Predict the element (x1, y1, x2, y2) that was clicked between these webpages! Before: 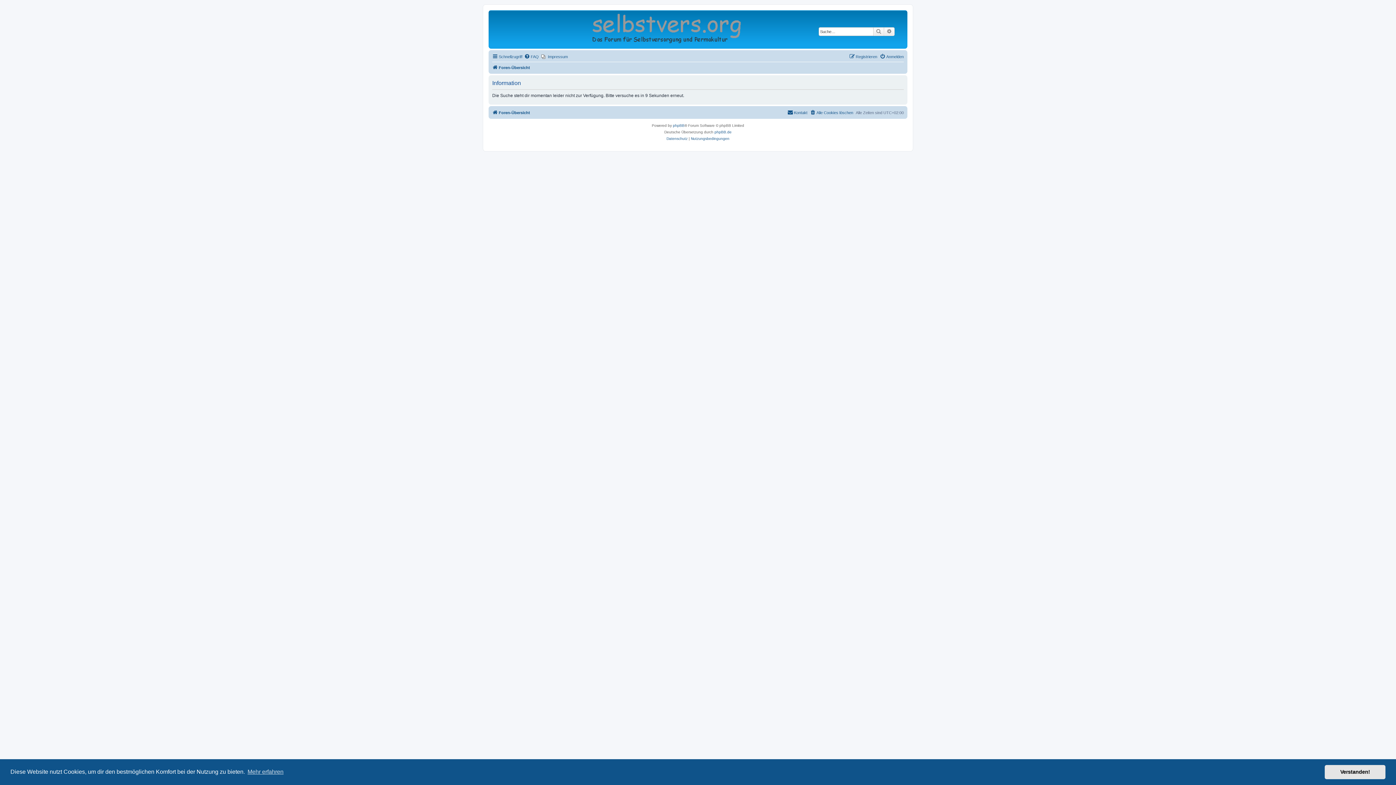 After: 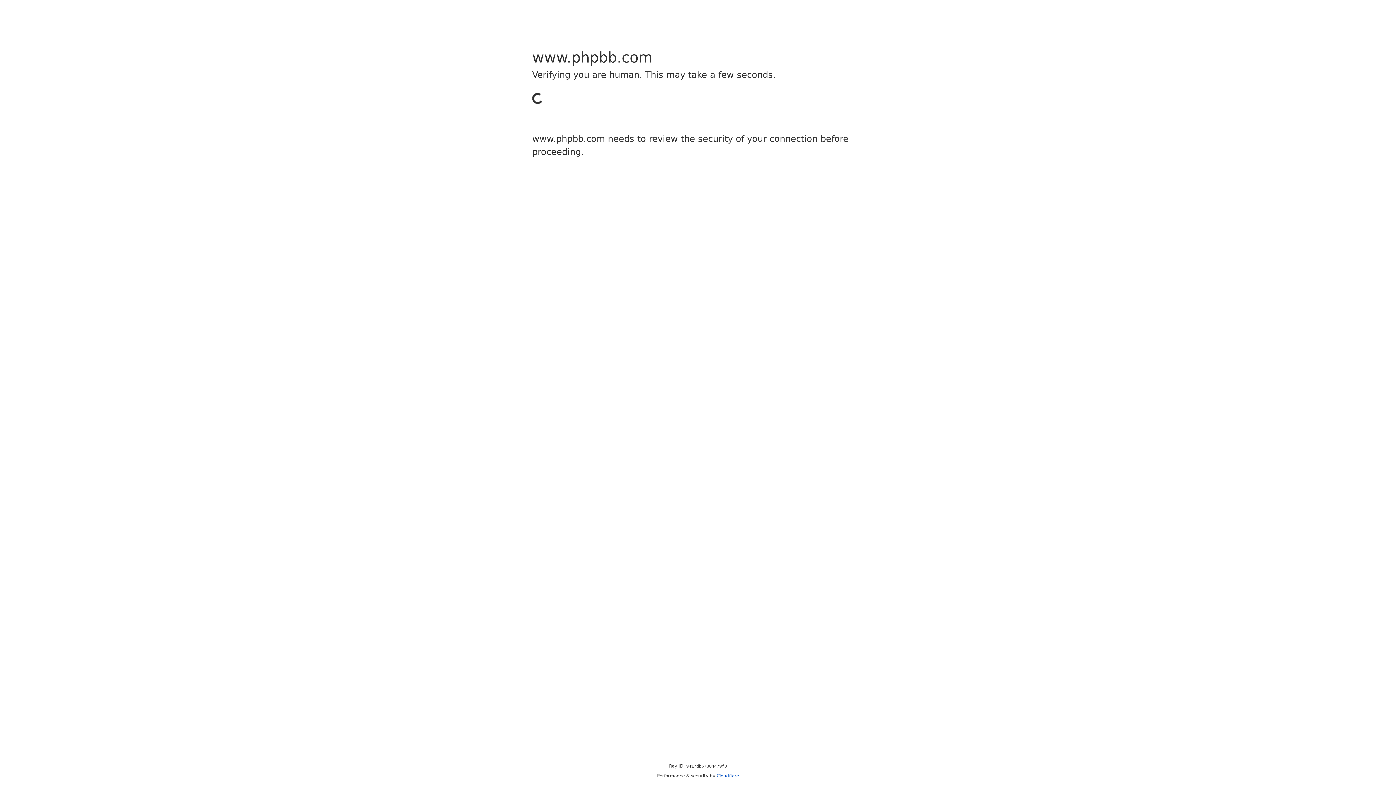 Action: label: phpBB bbox: (673, 122, 684, 129)